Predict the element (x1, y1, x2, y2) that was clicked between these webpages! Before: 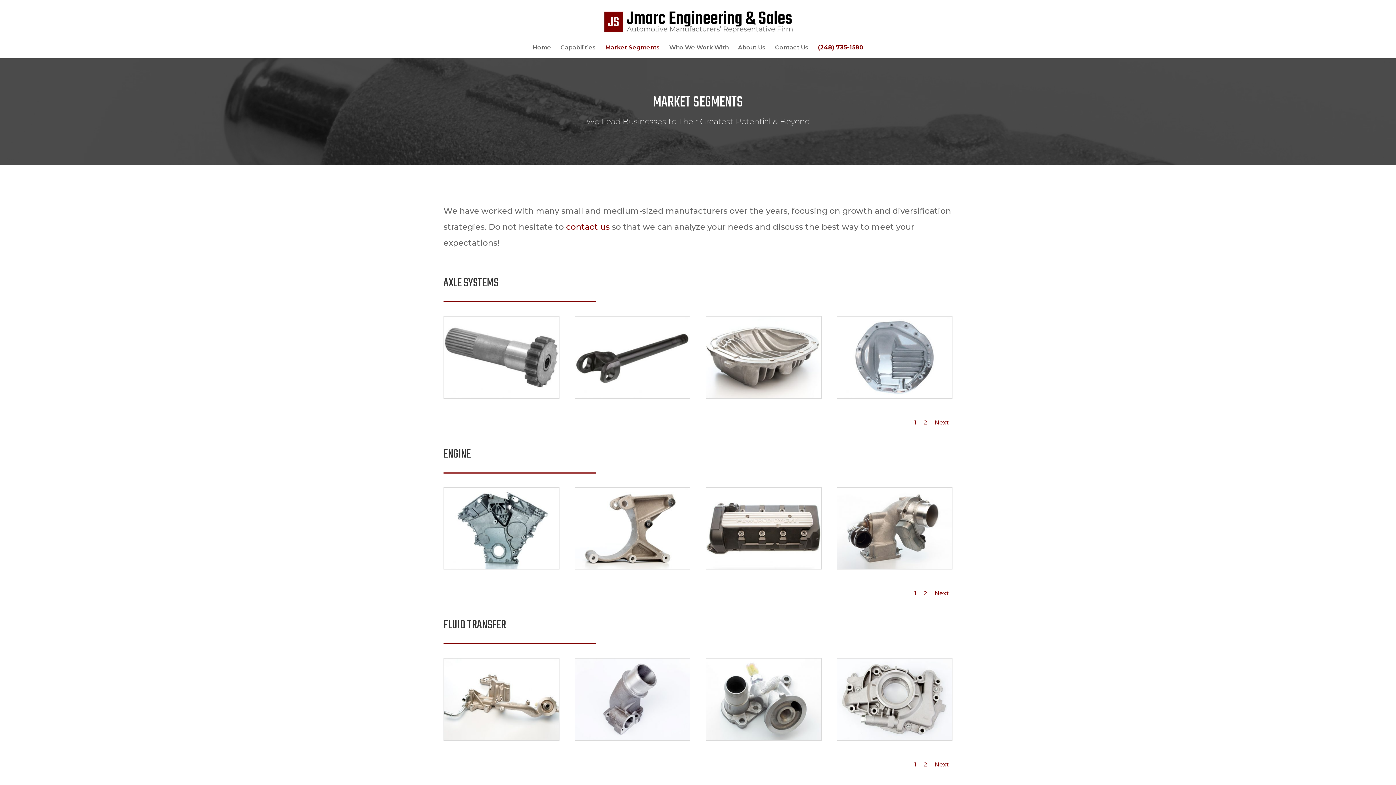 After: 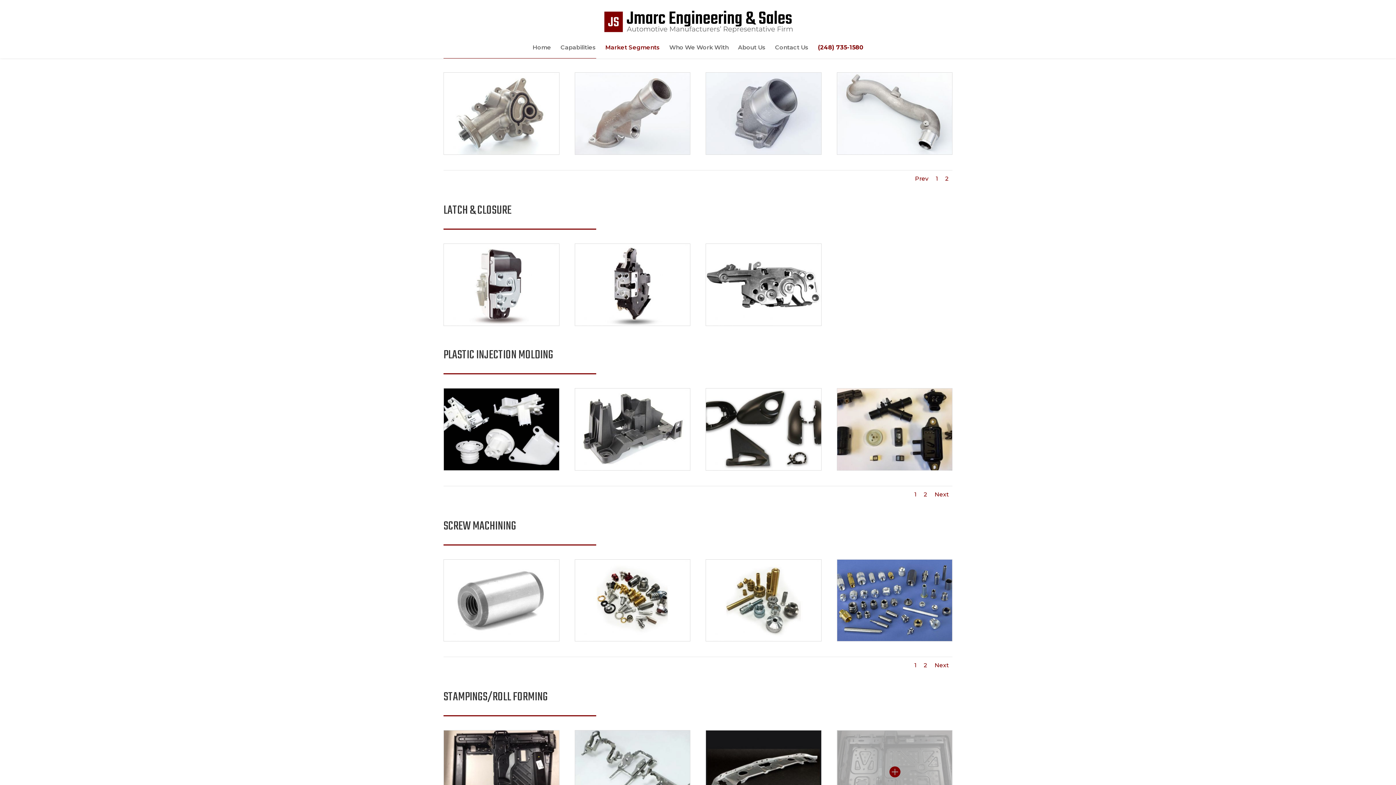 Action: label: Next bbox: (934, 761, 949, 768)